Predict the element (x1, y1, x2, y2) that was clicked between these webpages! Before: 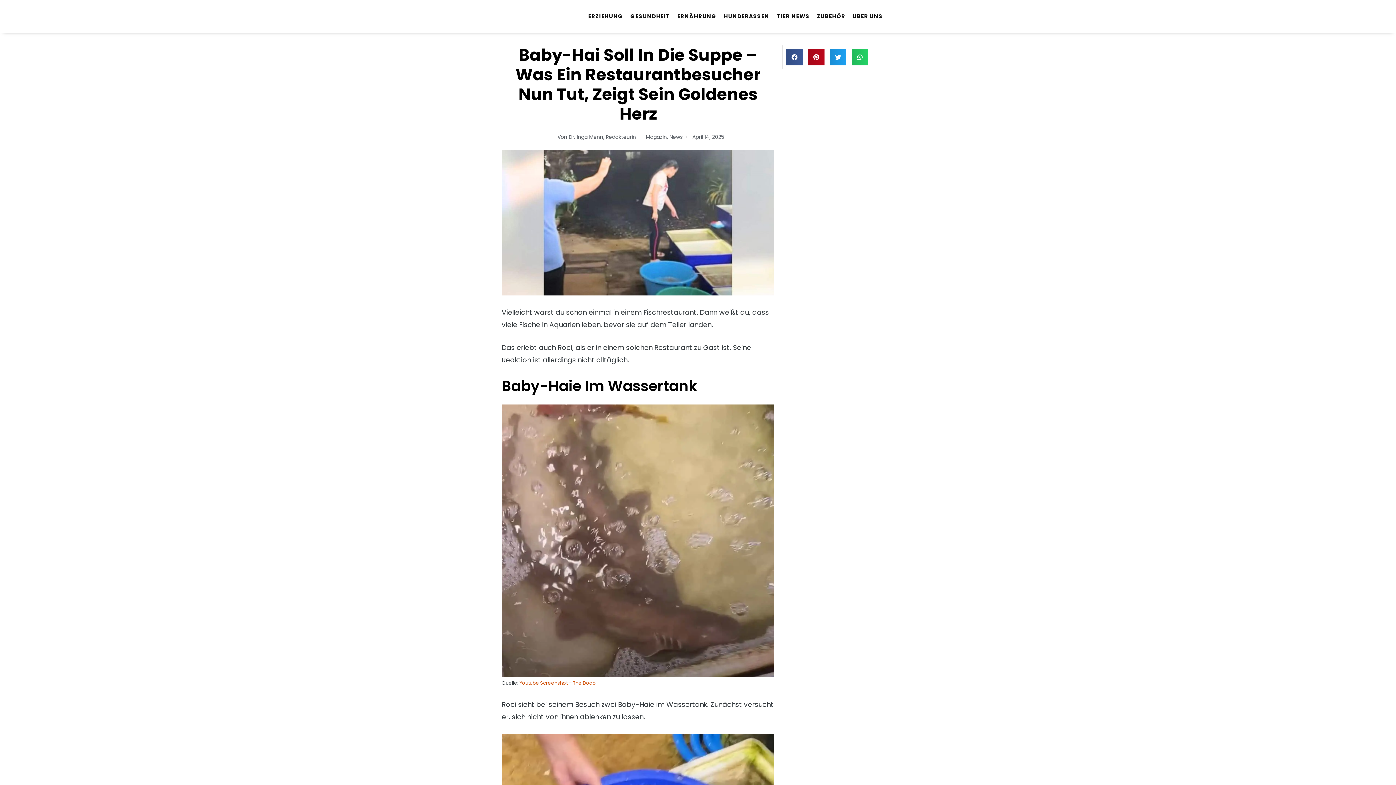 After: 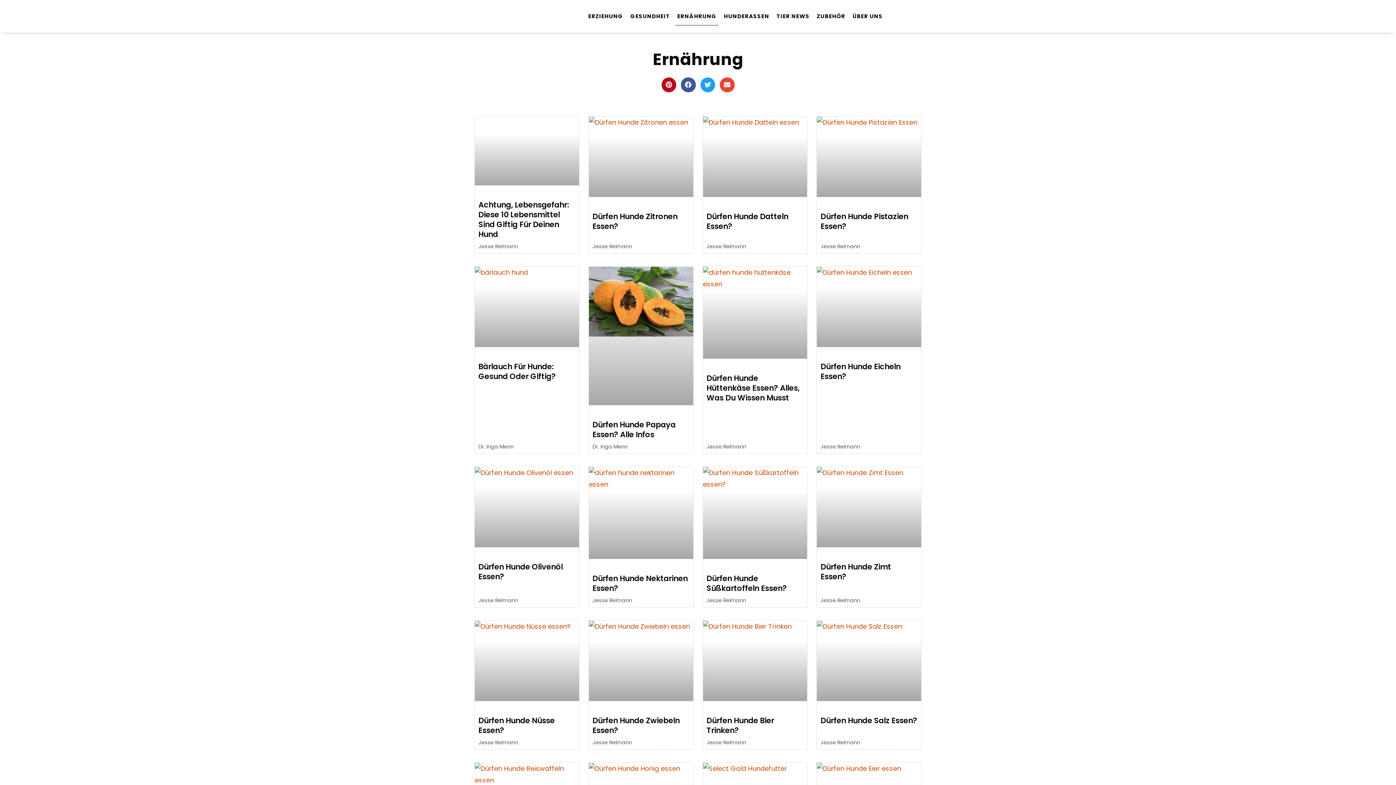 Action: bbox: (675, 7, 718, 25) label: ERNÄHRUNG